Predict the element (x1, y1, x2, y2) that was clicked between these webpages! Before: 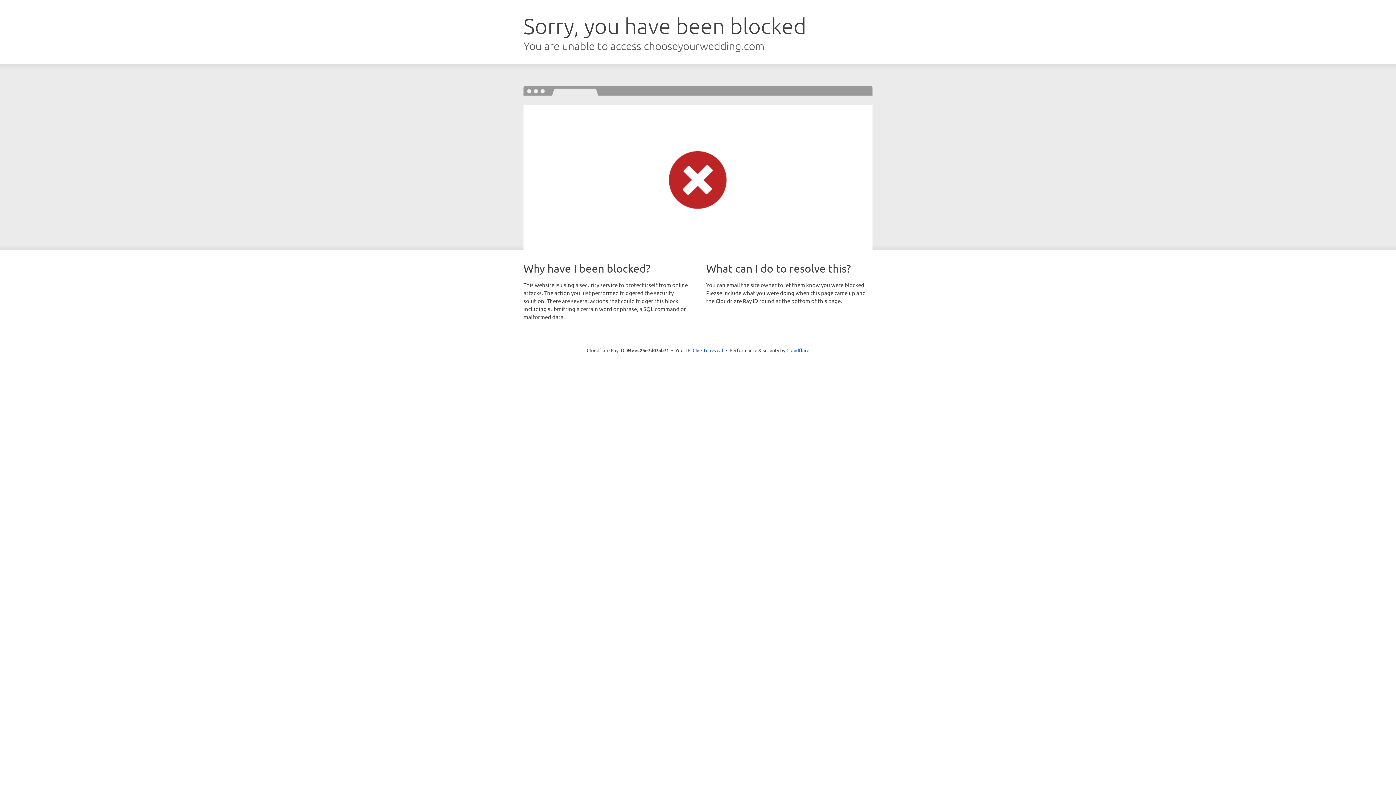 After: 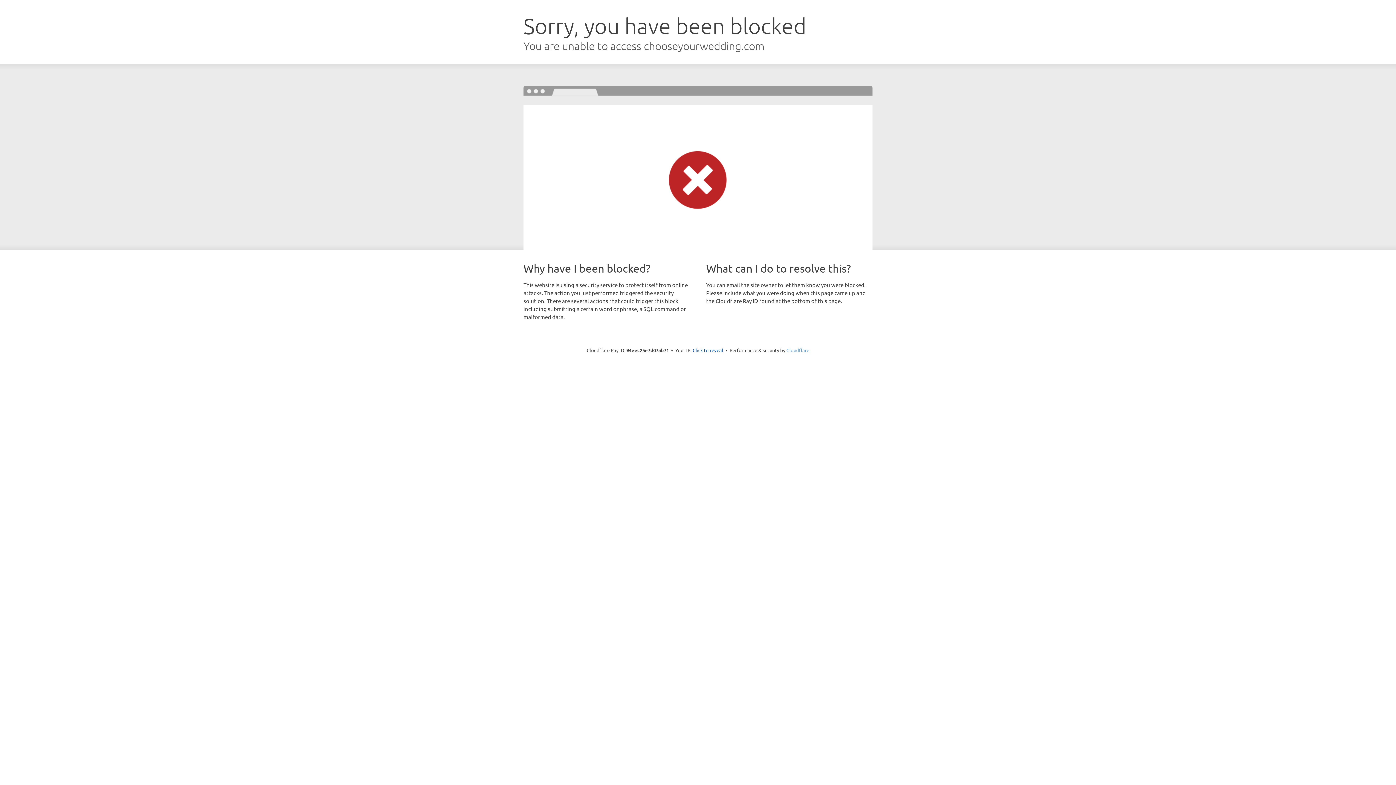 Action: label: Cloudflare bbox: (786, 347, 809, 353)